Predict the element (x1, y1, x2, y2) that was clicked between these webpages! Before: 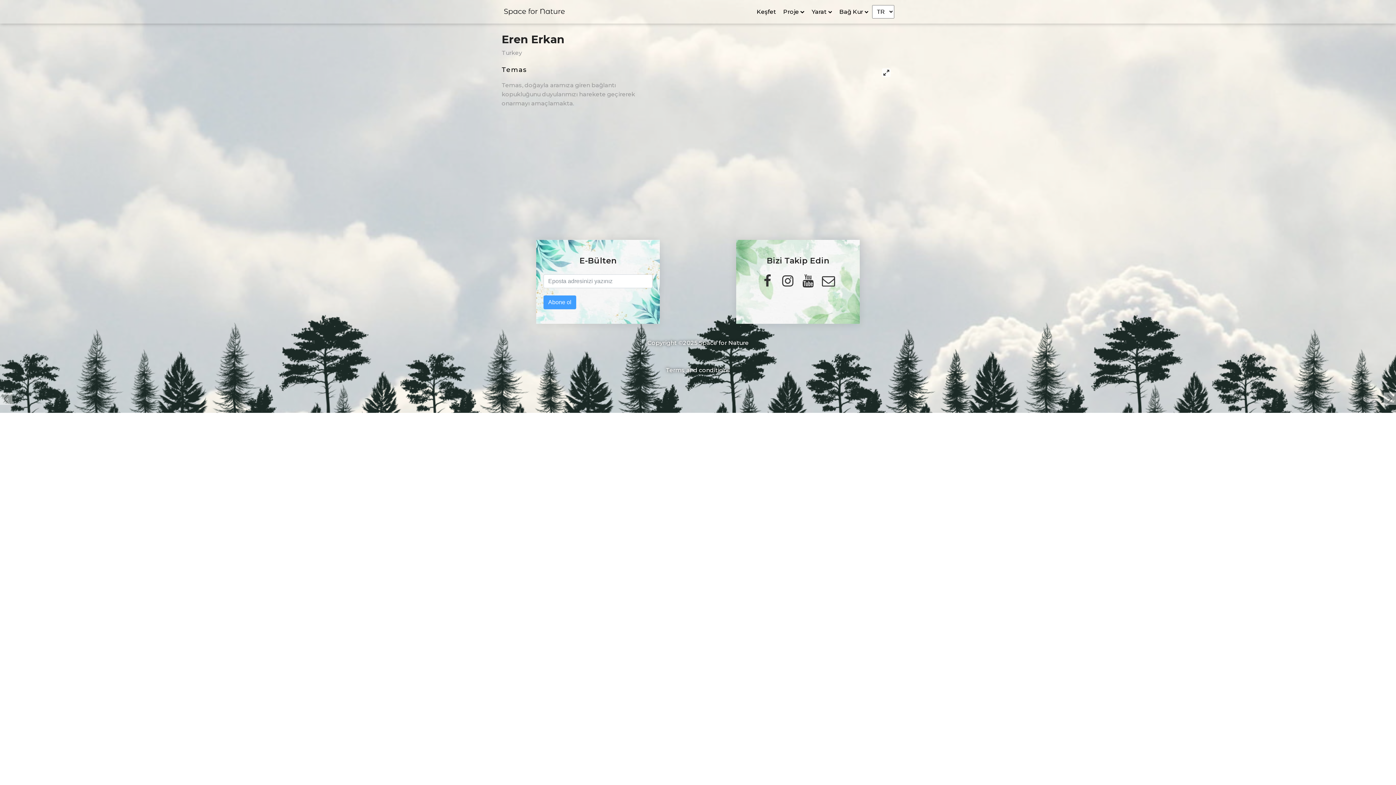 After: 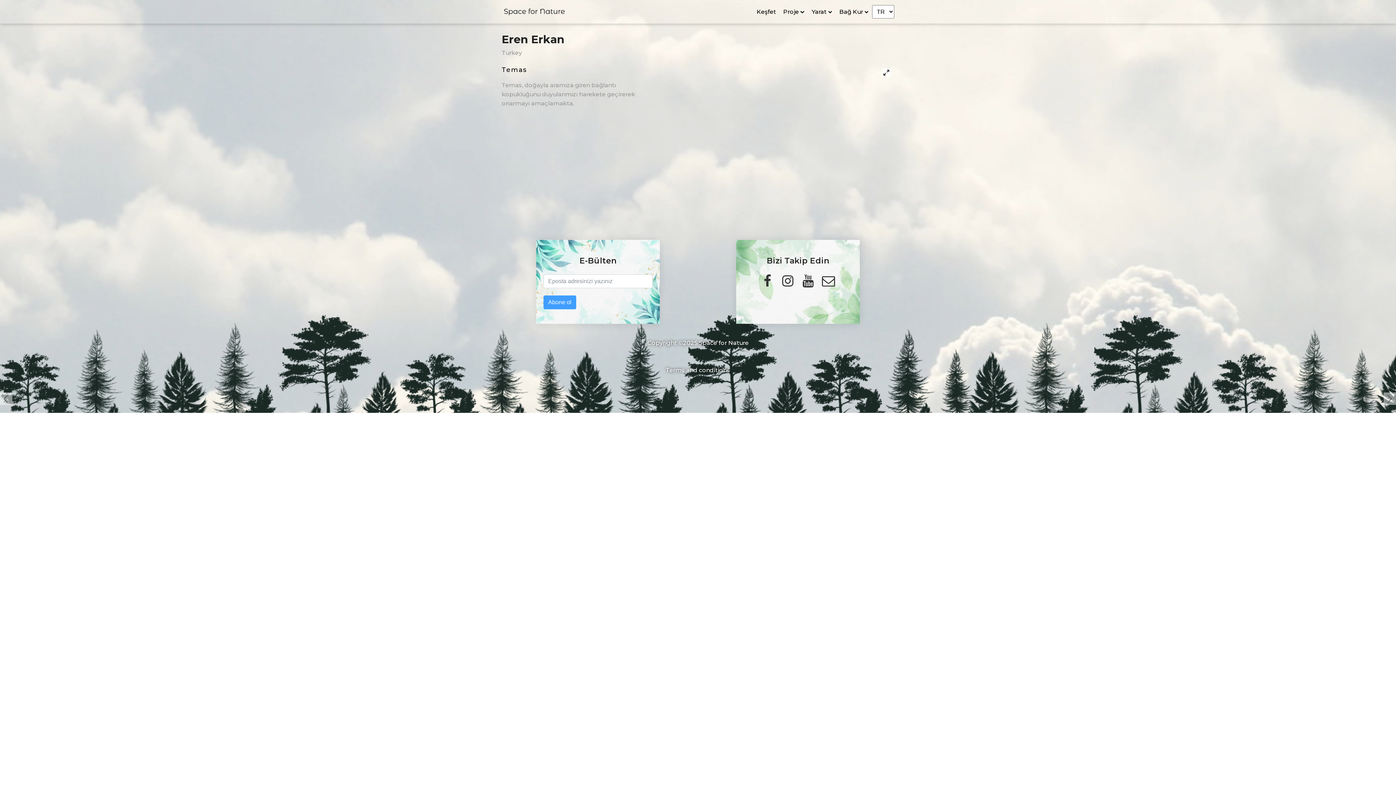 Action: bbox: (818, 274, 838, 287)